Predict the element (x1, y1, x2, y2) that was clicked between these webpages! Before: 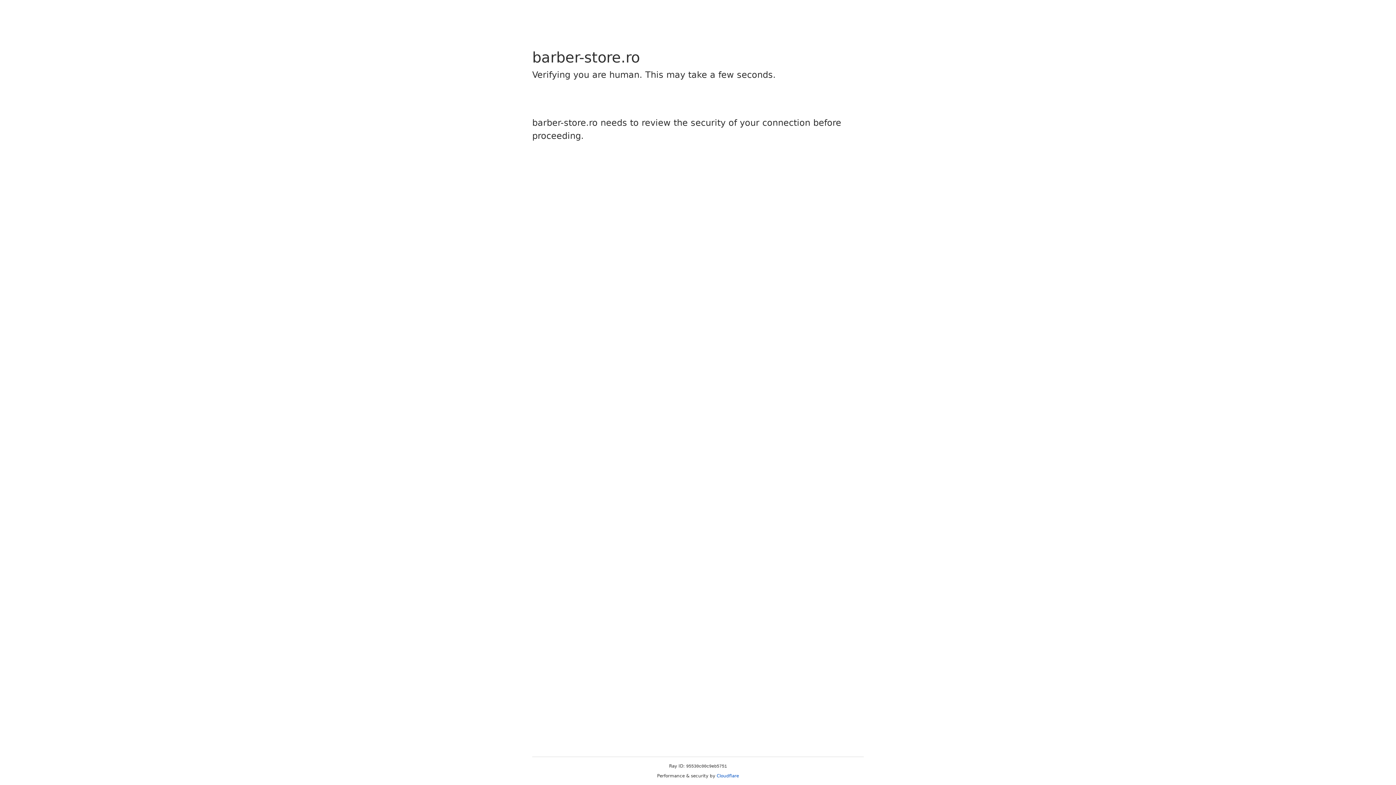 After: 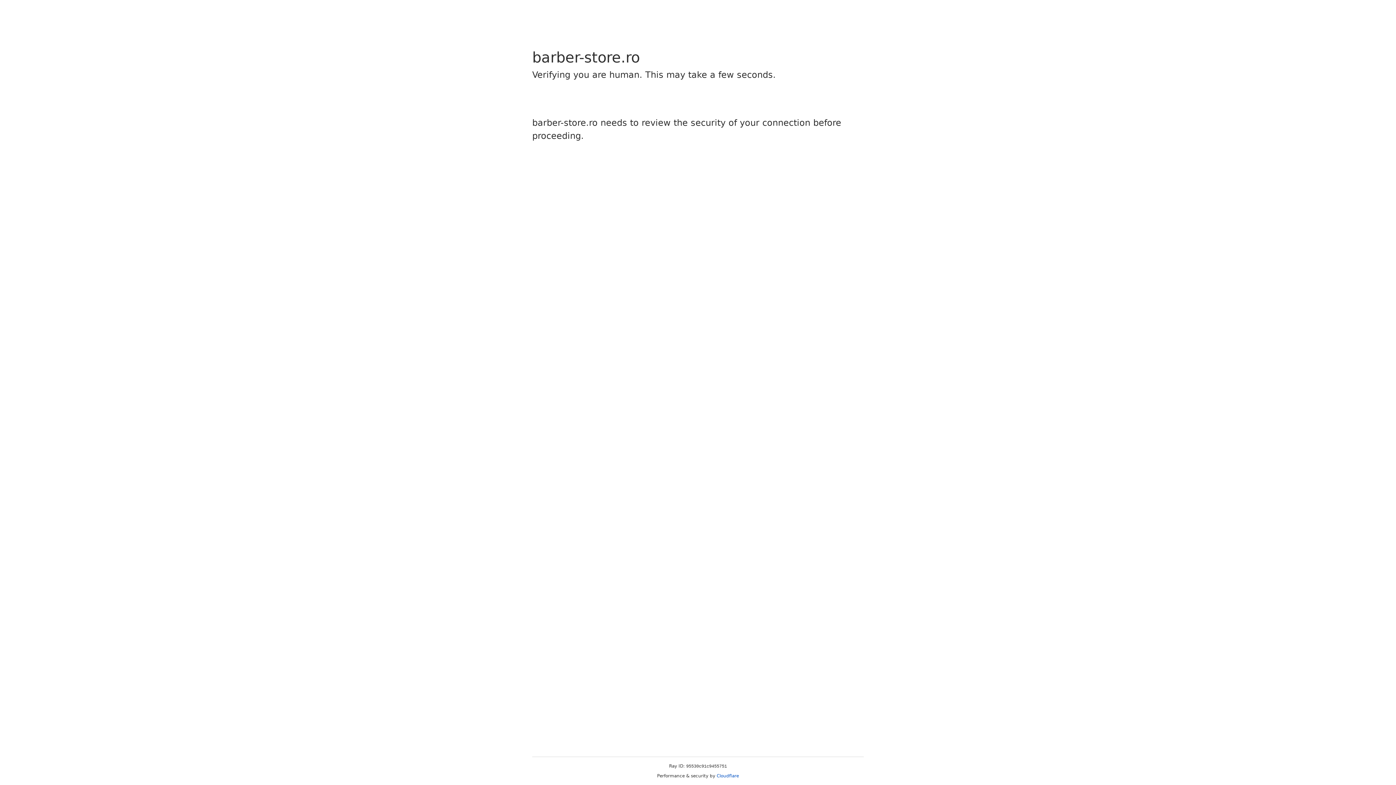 Action: label: Cloudflare bbox: (716, 773, 739, 778)